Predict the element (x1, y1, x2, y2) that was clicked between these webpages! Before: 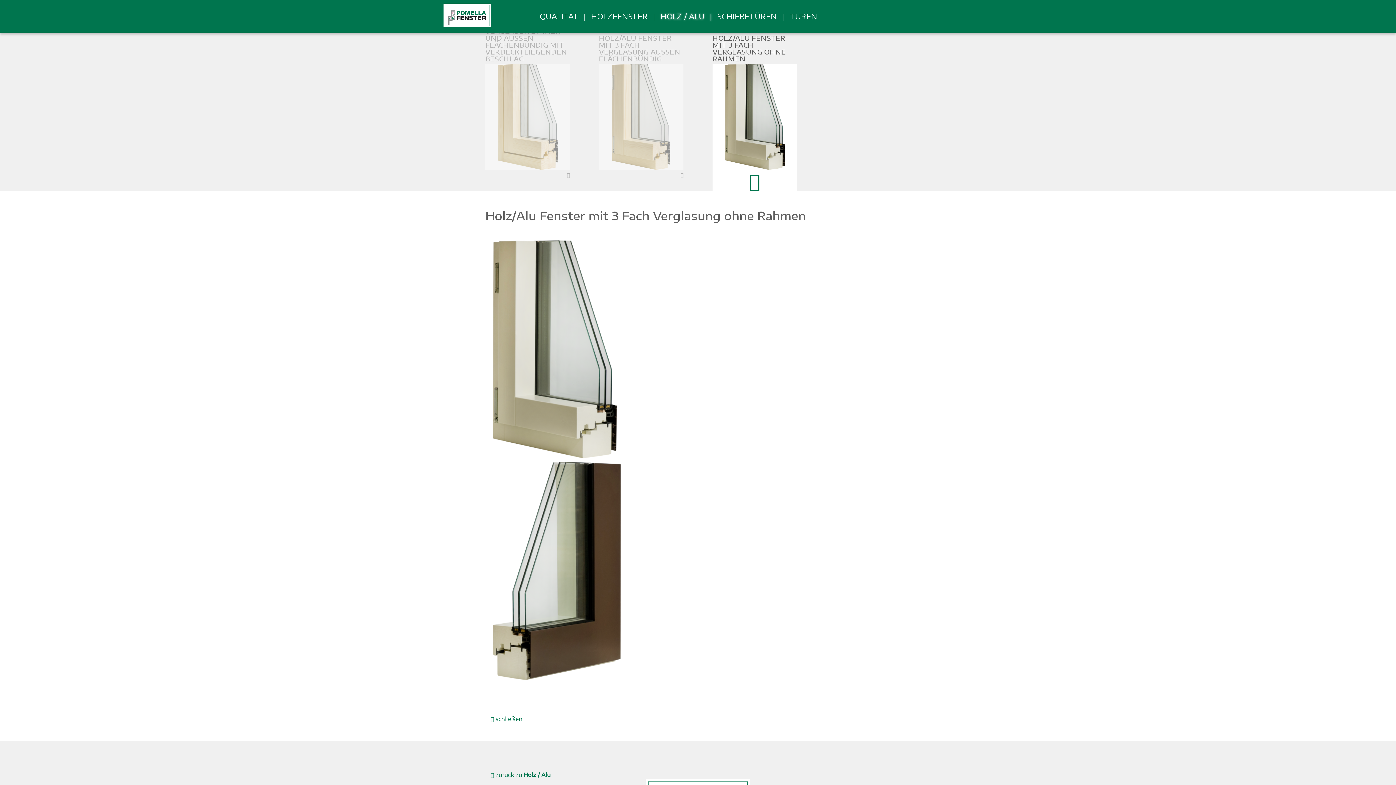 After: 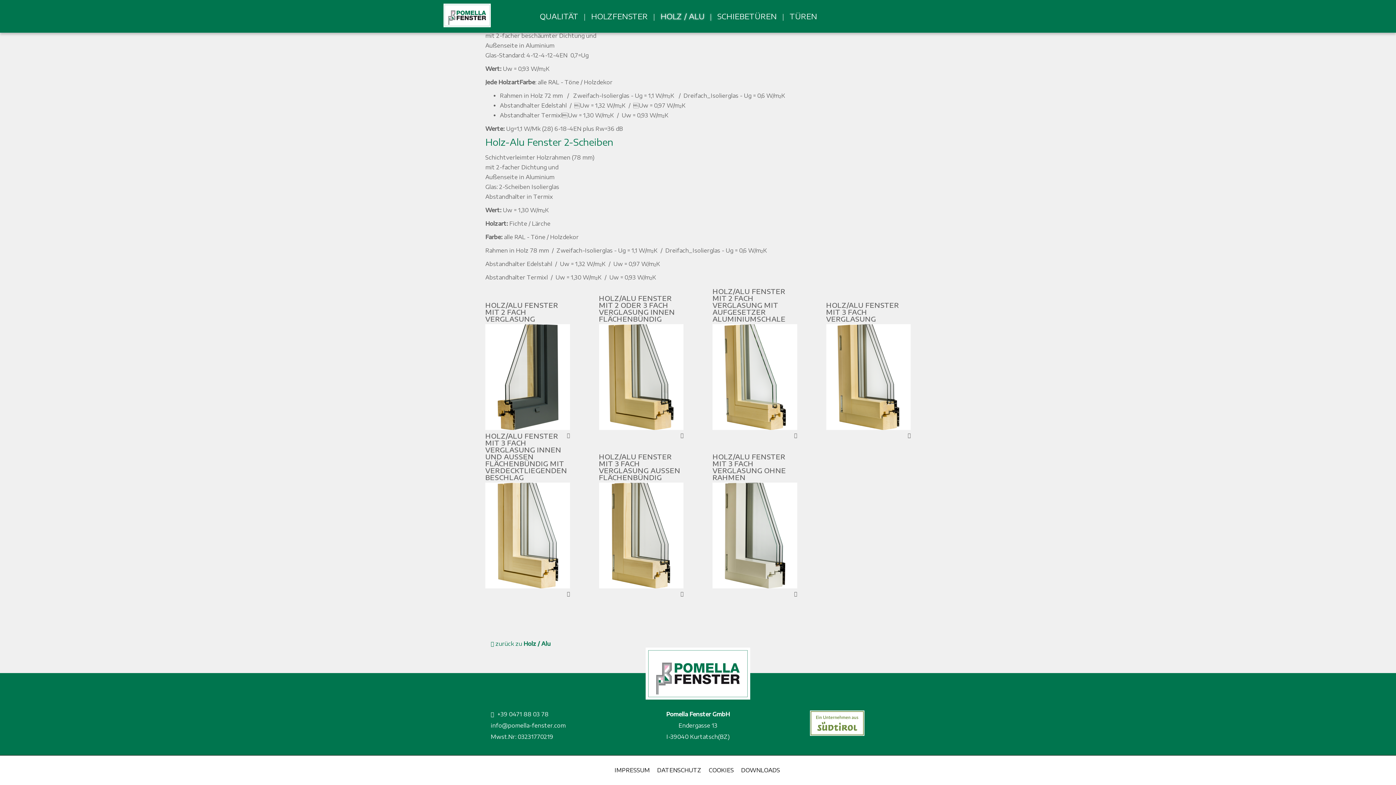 Action: bbox: (698, 40, 811, 198) label: HOLZ/ALU FENSTER MIT 3 FACH VERGLASUNG OHNE RAHMEN